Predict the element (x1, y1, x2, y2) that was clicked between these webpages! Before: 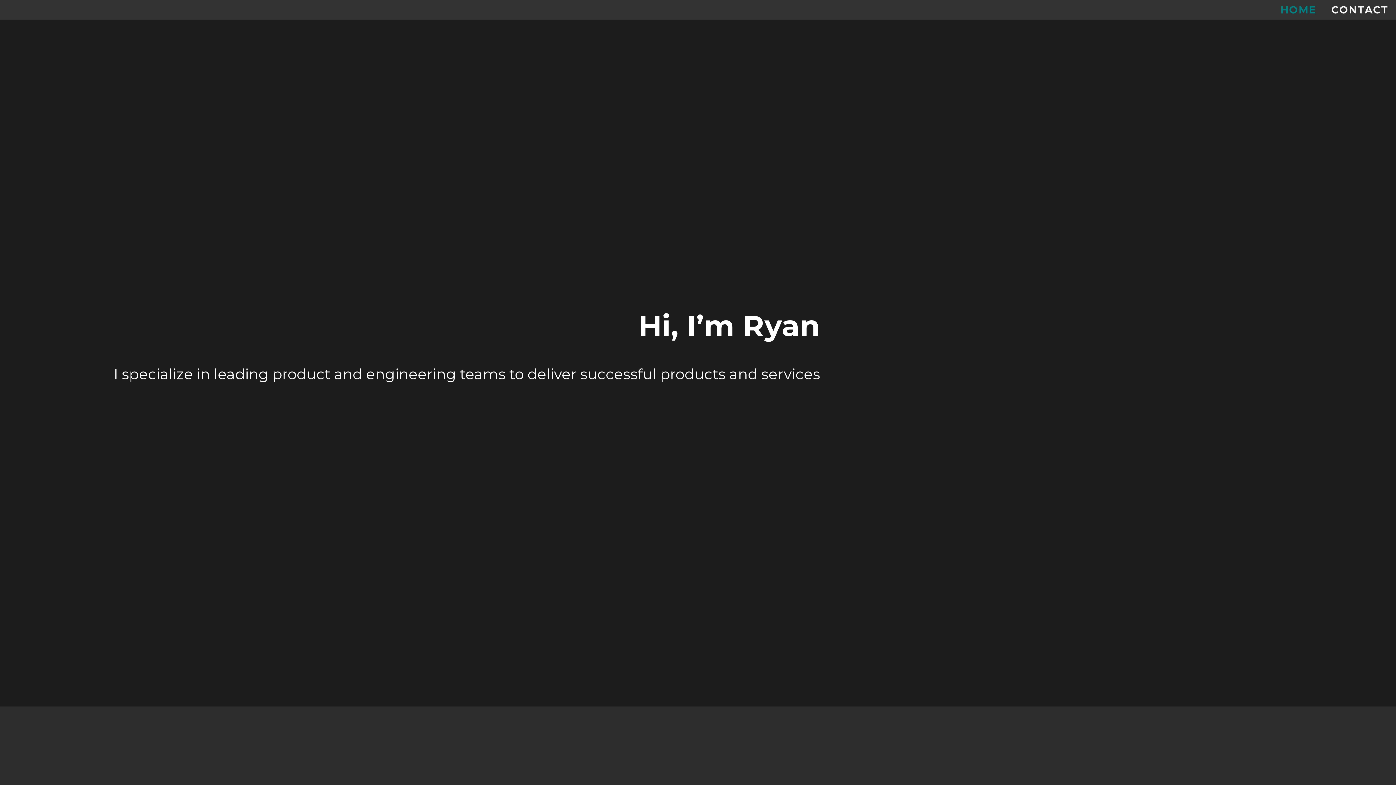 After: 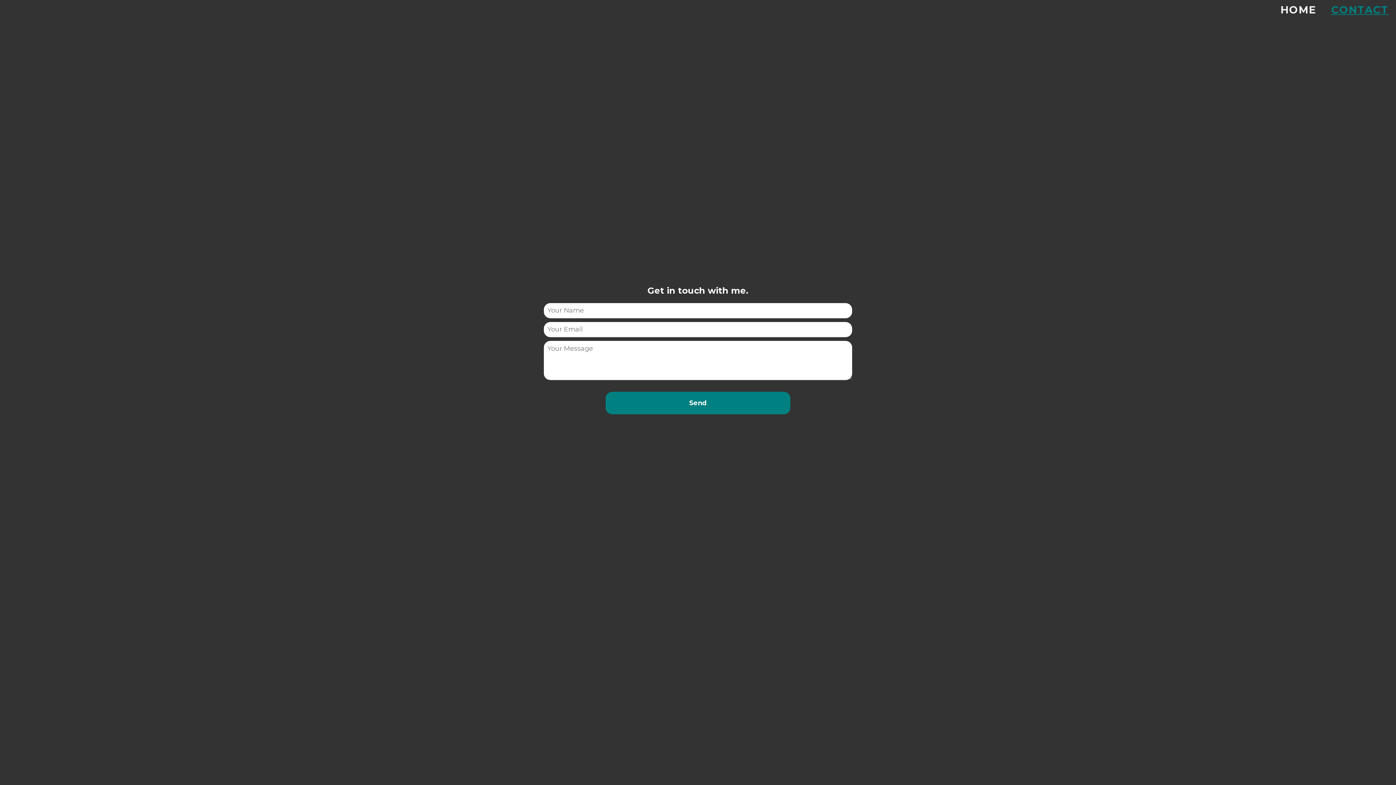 Action: label: CONTACT bbox: (1331, 3, 1389, 16)